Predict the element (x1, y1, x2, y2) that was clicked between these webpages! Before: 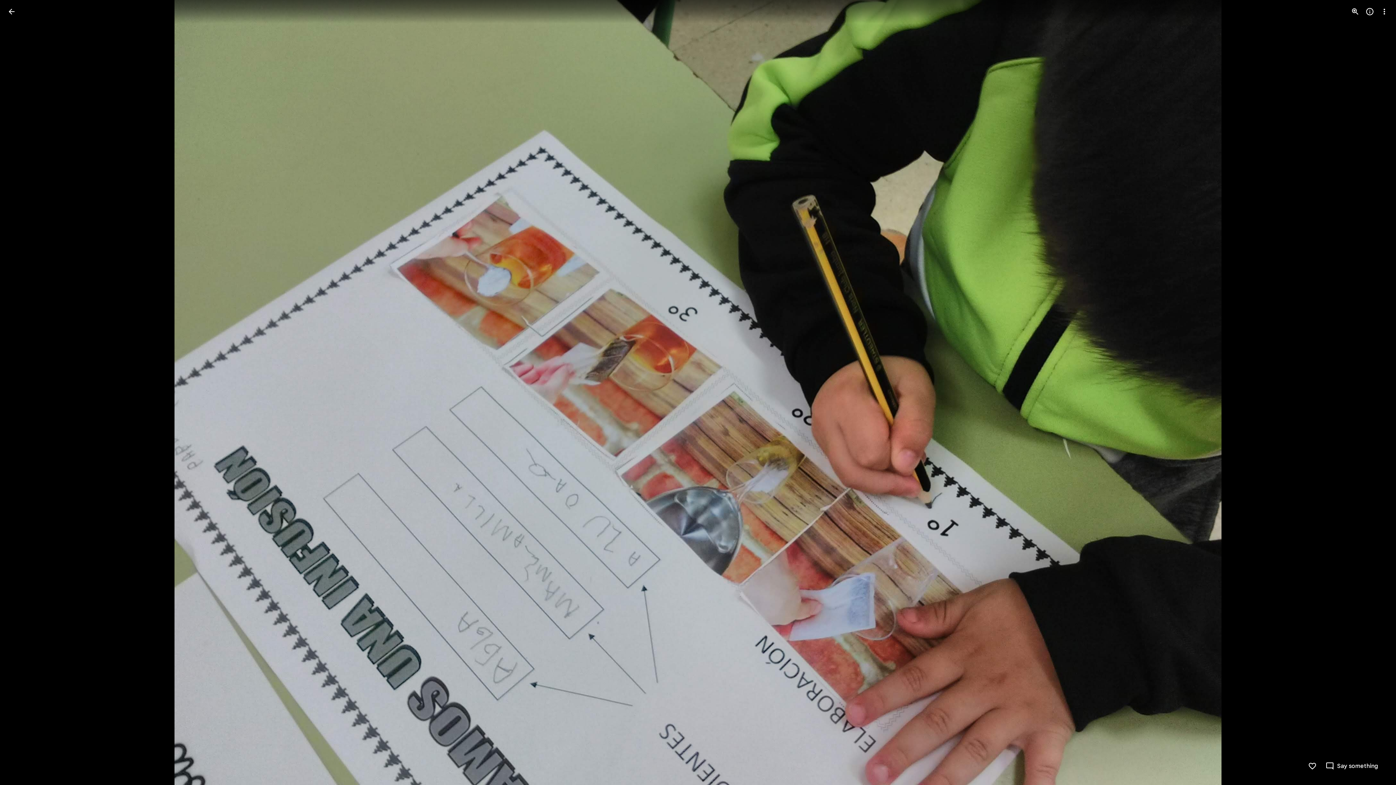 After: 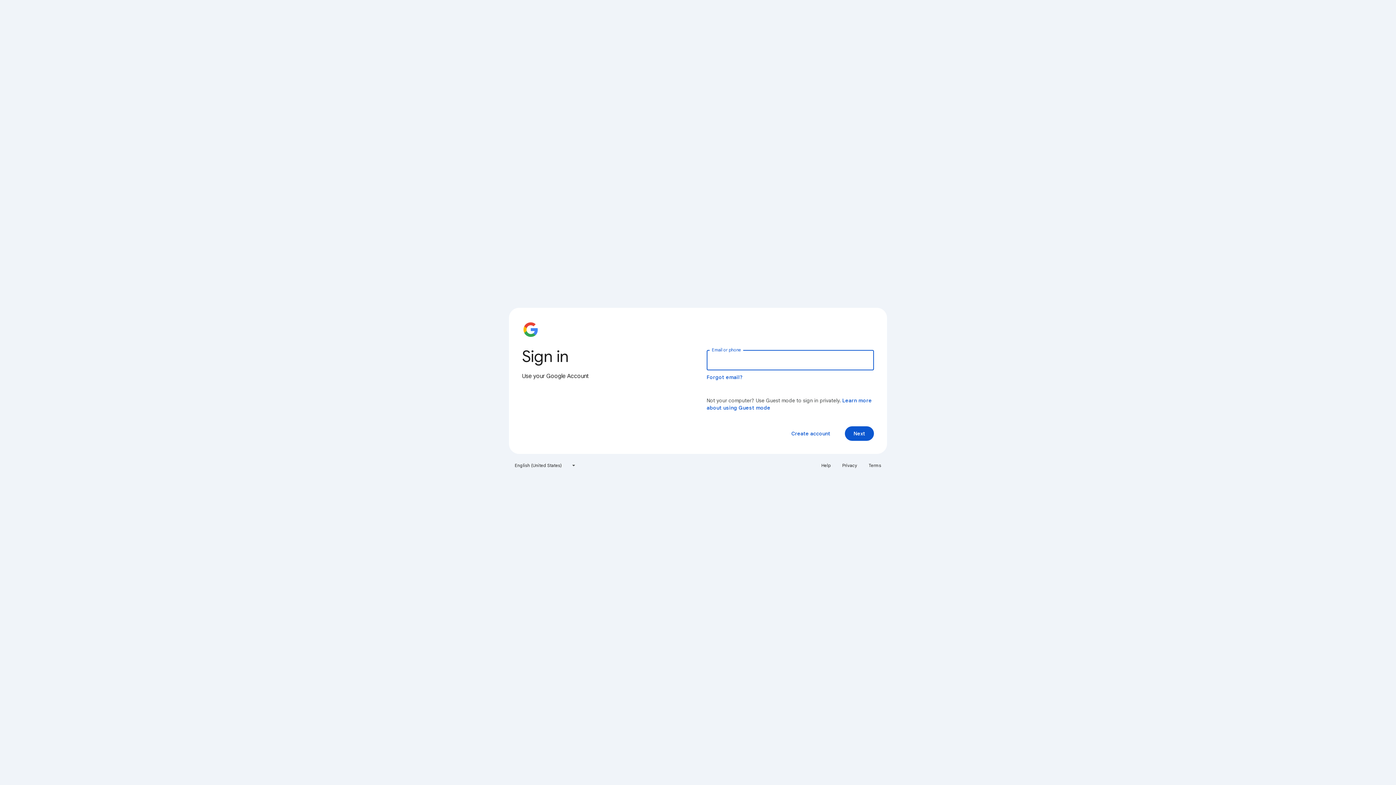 Action: label: Like bbox: (1308, 762, 1317, 770)